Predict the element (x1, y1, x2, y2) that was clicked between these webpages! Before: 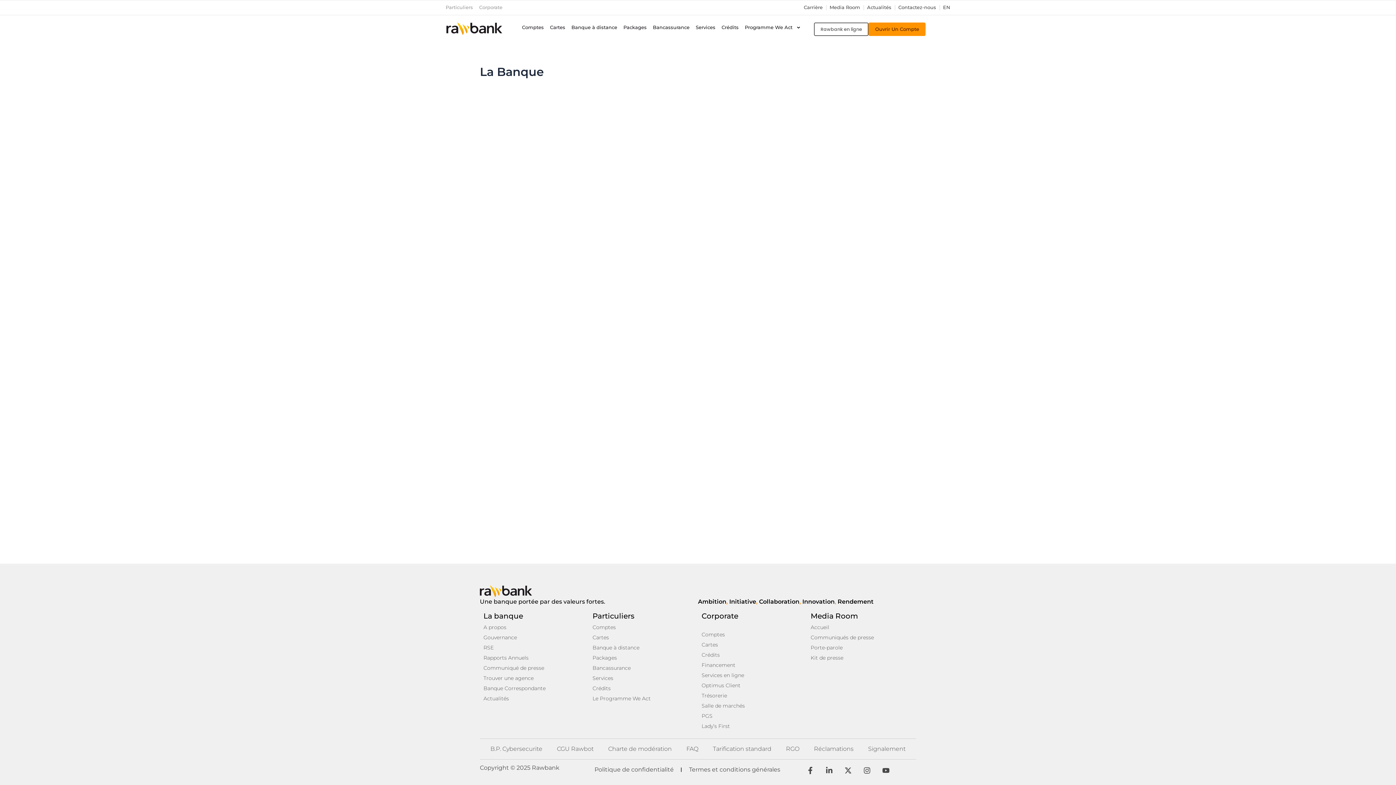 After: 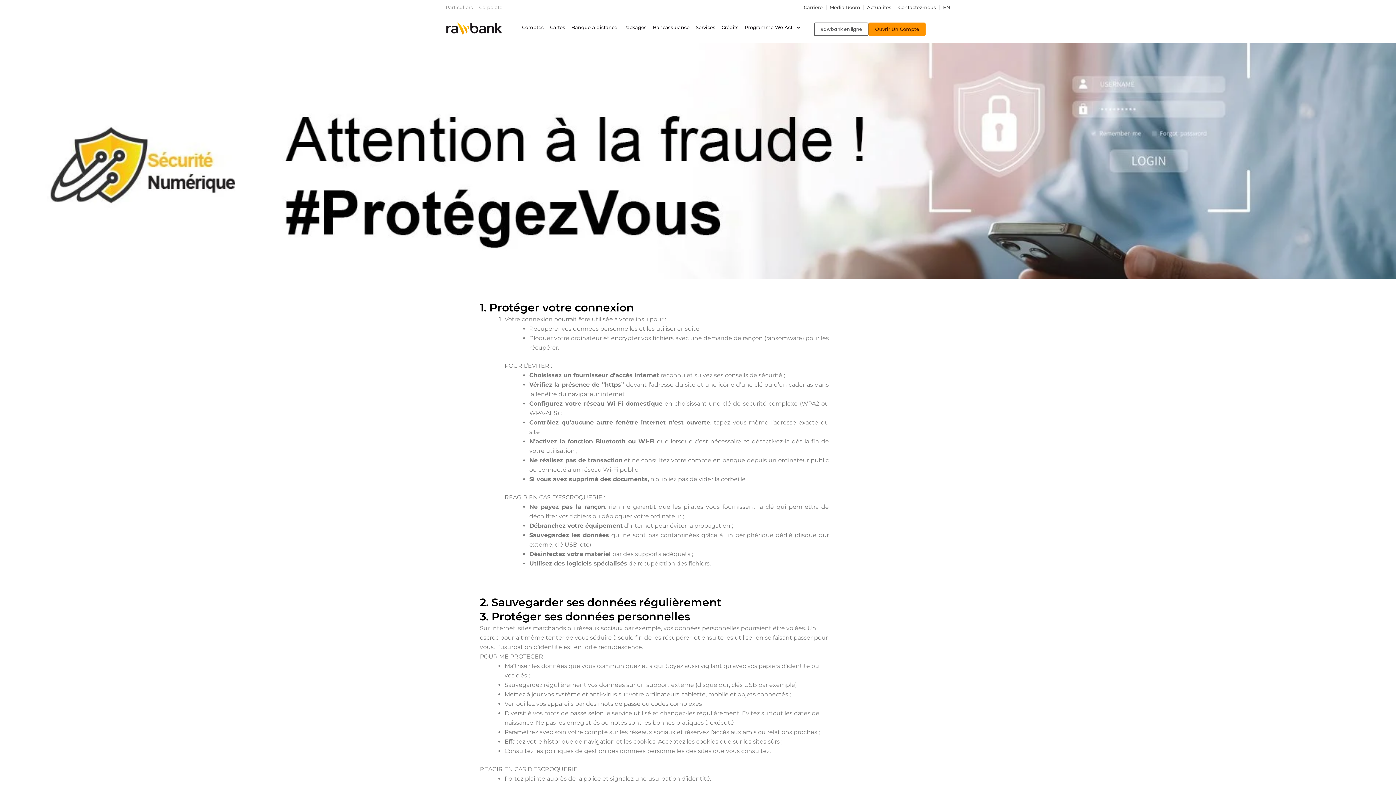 Action: bbox: (490, 742, 542, 756) label: B.P. Cybersecurite